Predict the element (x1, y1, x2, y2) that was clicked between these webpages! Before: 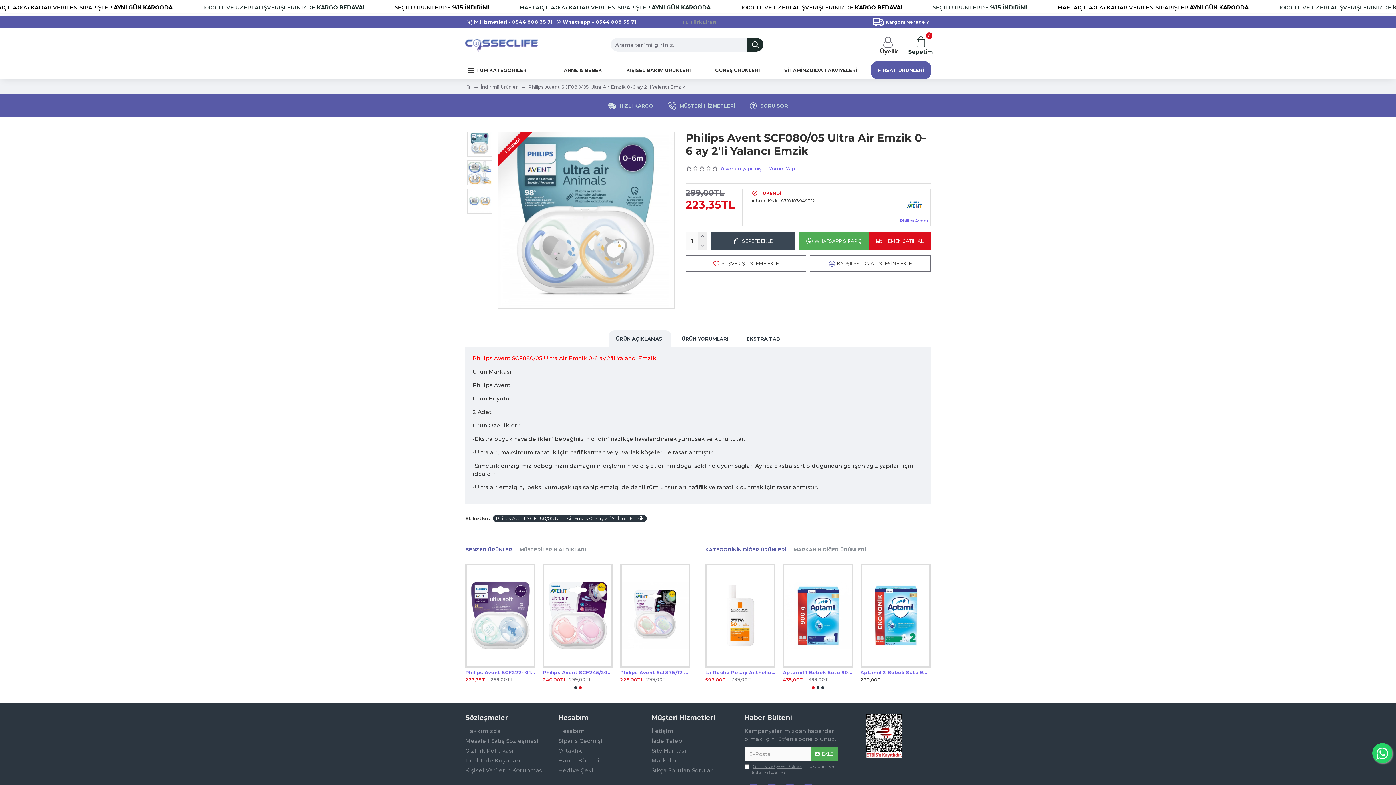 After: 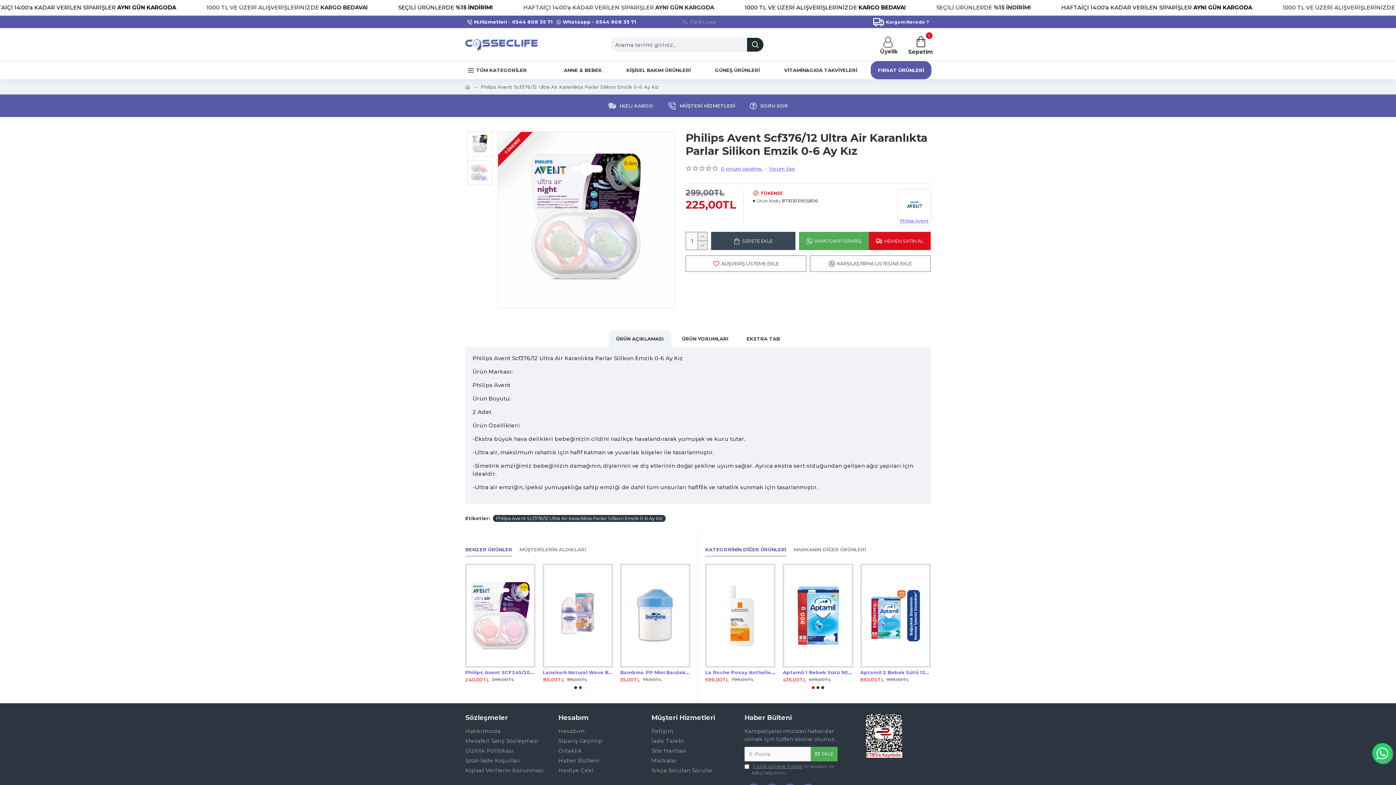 Action: label: Philips Avent Scf376/12 Ultra Air Karanlıkta Parlar Silikon Emzik 0-6 Ay Kız bbox: (620, 669, 690, 675)